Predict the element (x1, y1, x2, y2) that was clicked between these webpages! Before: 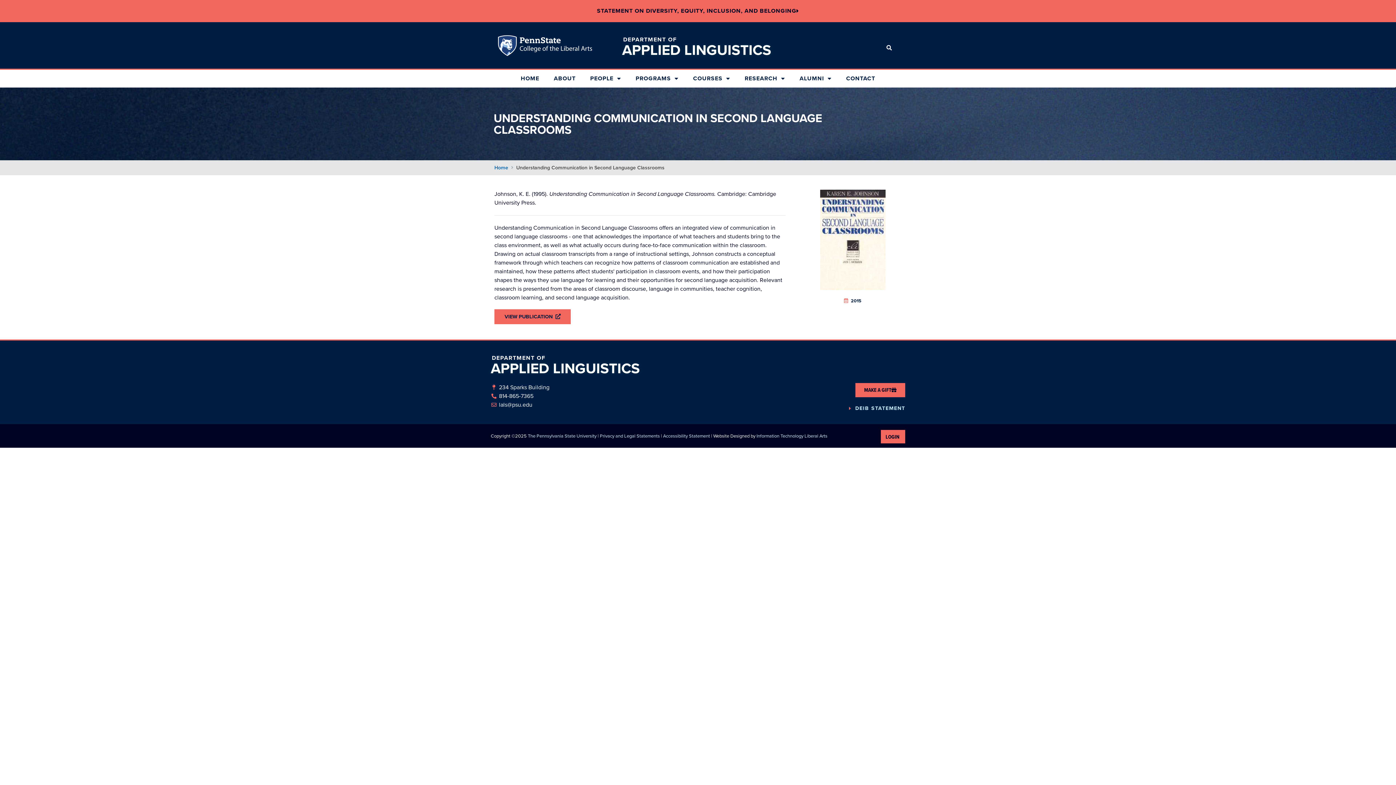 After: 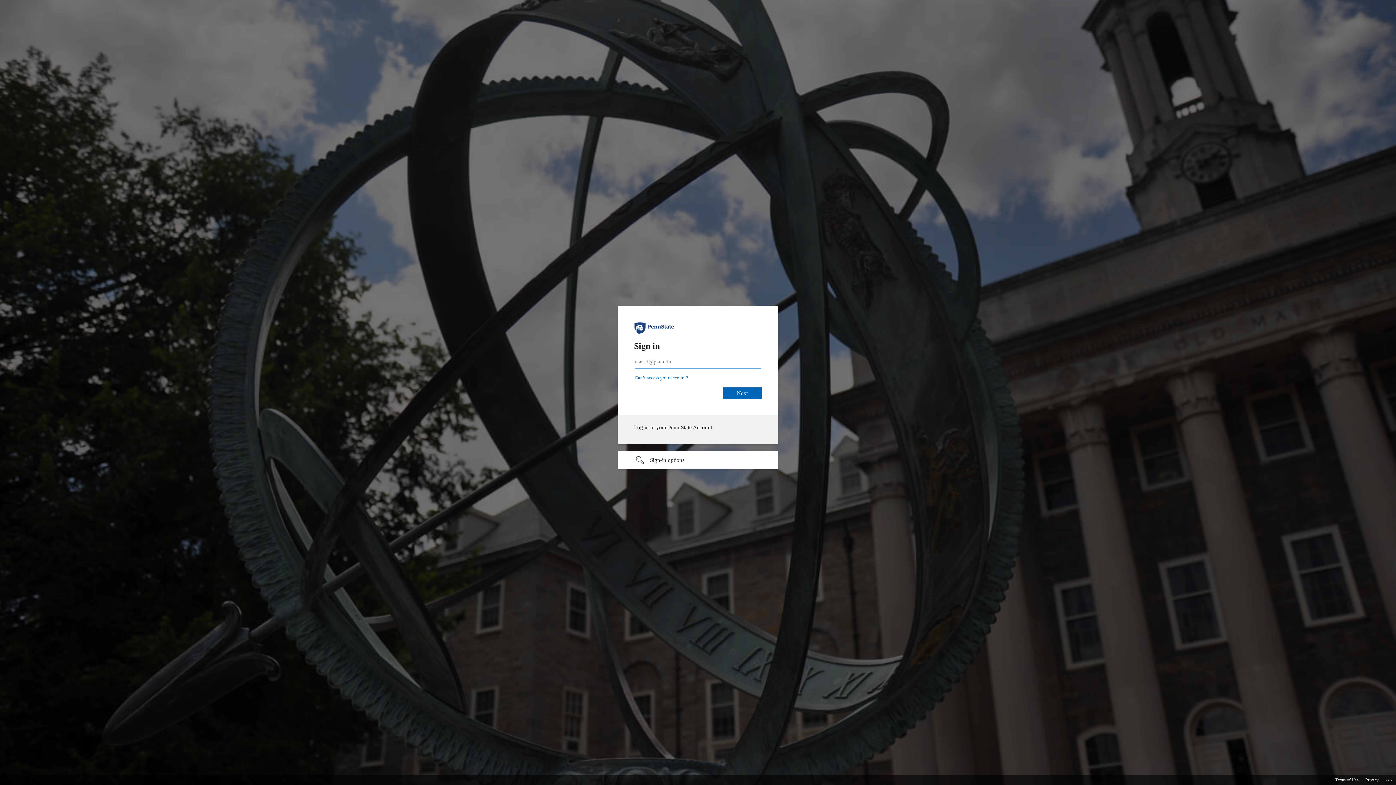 Action: label: LOGIN bbox: (881, 430, 905, 443)